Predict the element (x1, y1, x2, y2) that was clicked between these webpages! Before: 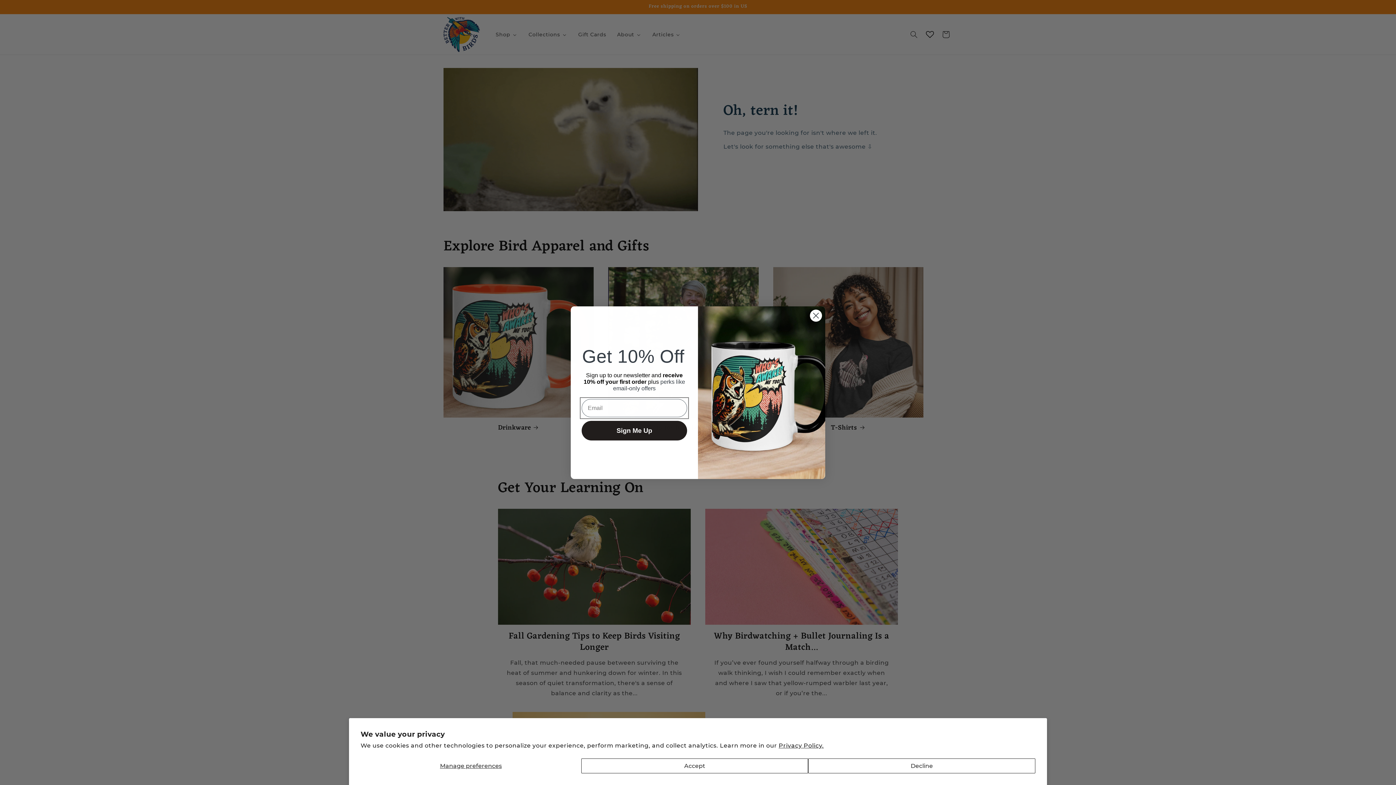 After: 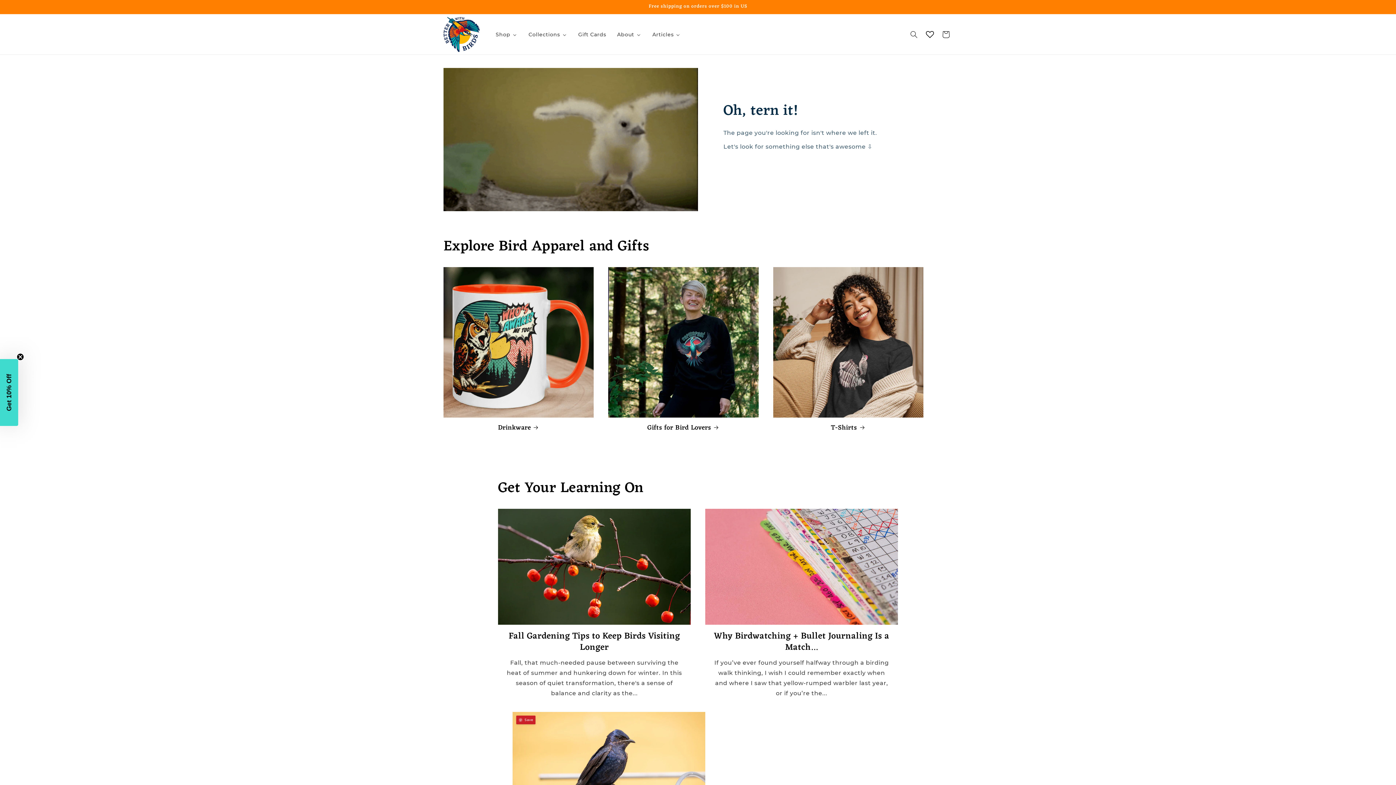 Action: bbox: (581, 758, 808, 773) label: Accept